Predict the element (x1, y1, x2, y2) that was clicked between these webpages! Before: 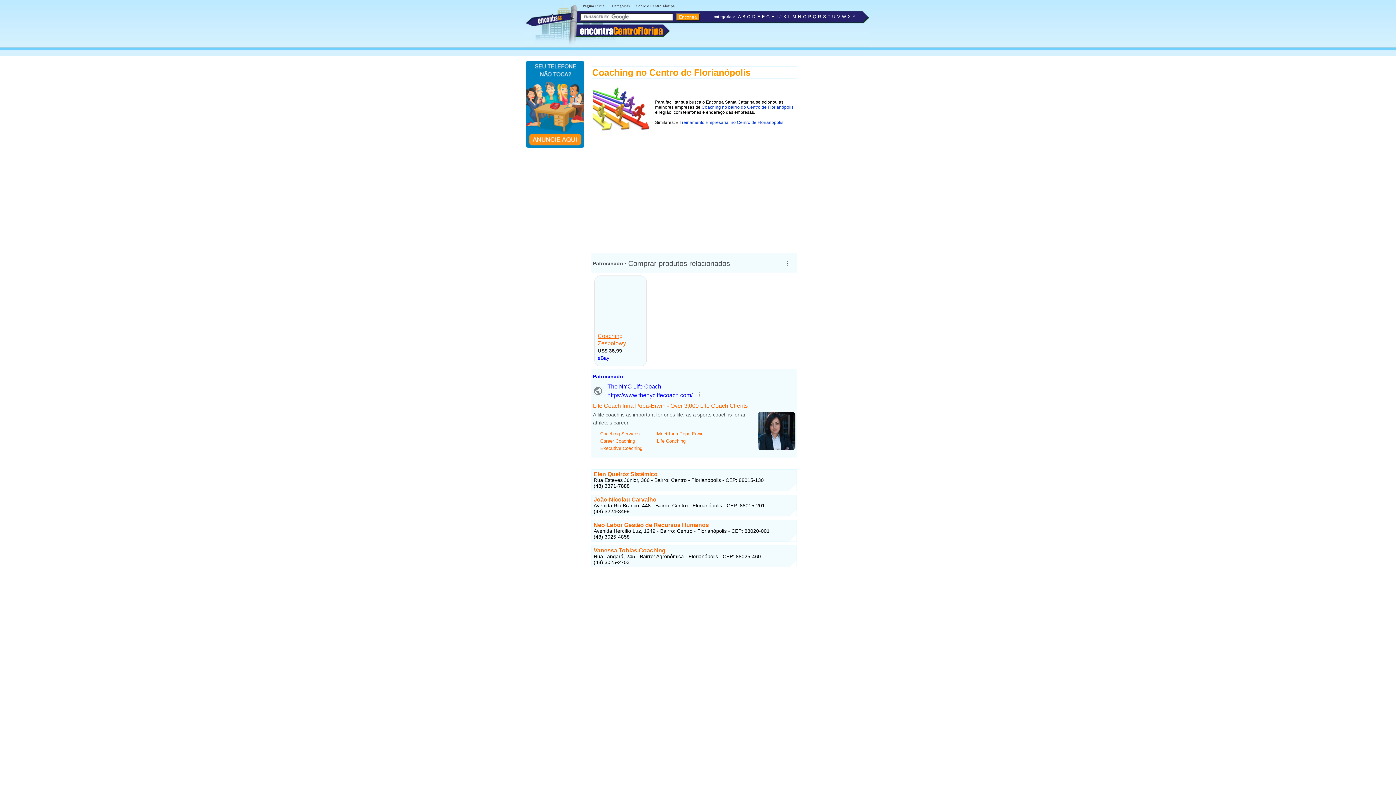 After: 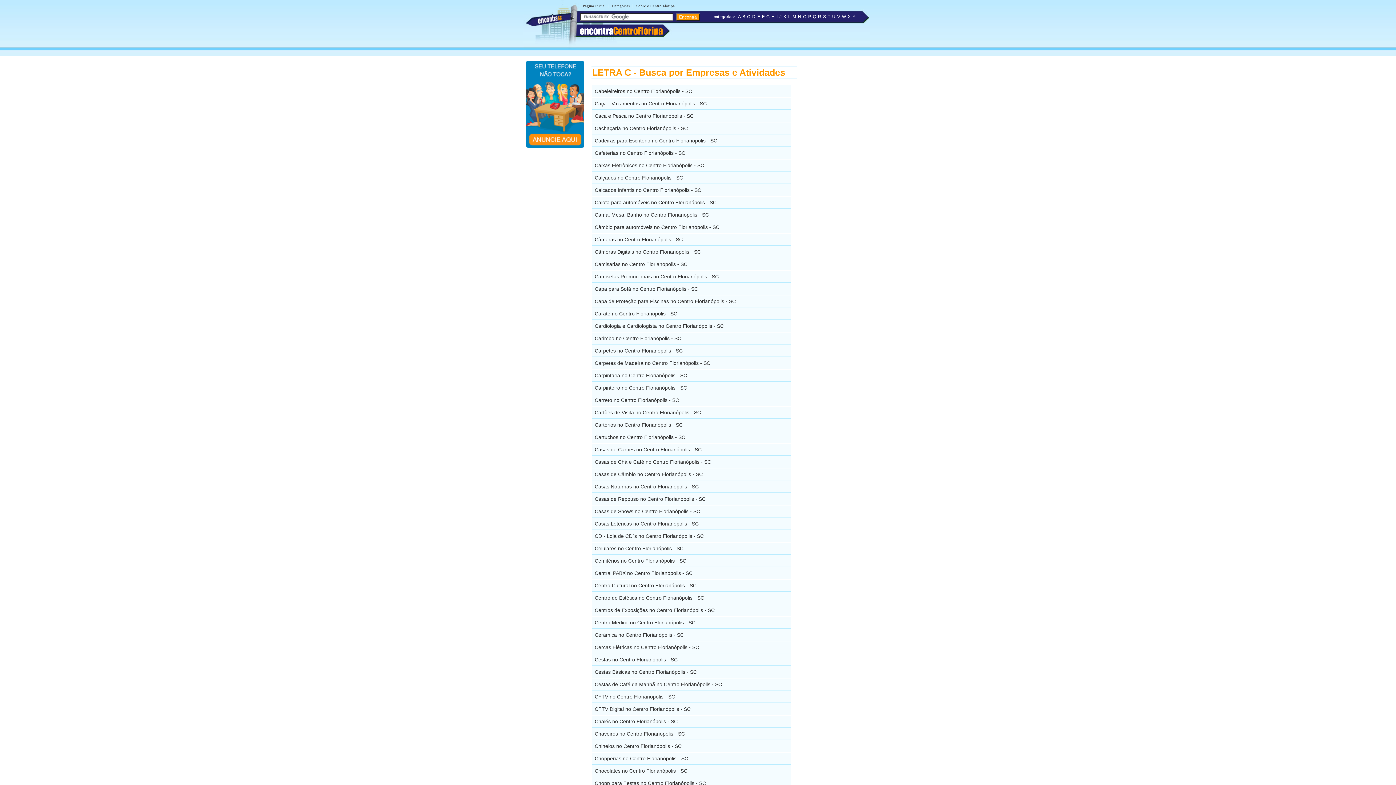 Action: bbox: (747, 14, 750, 19) label: C